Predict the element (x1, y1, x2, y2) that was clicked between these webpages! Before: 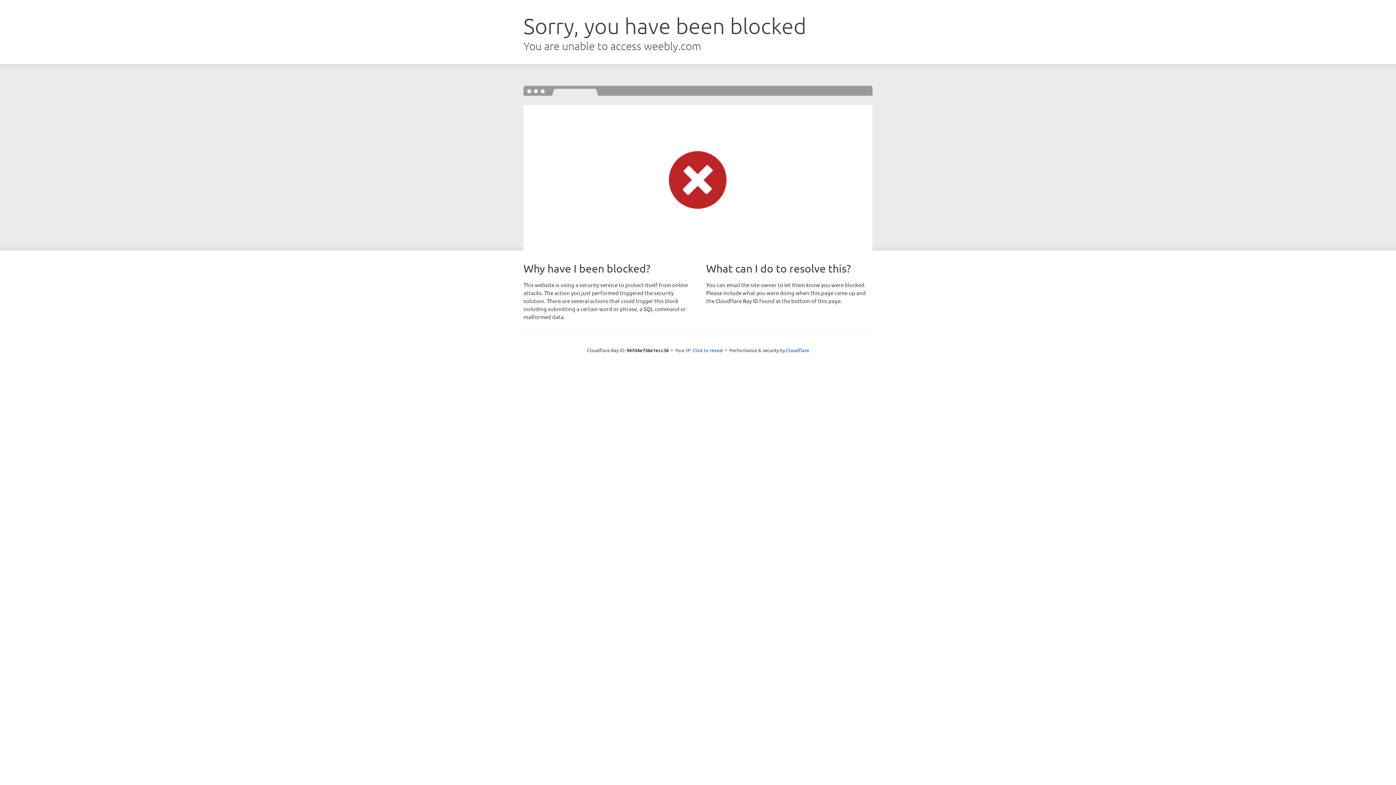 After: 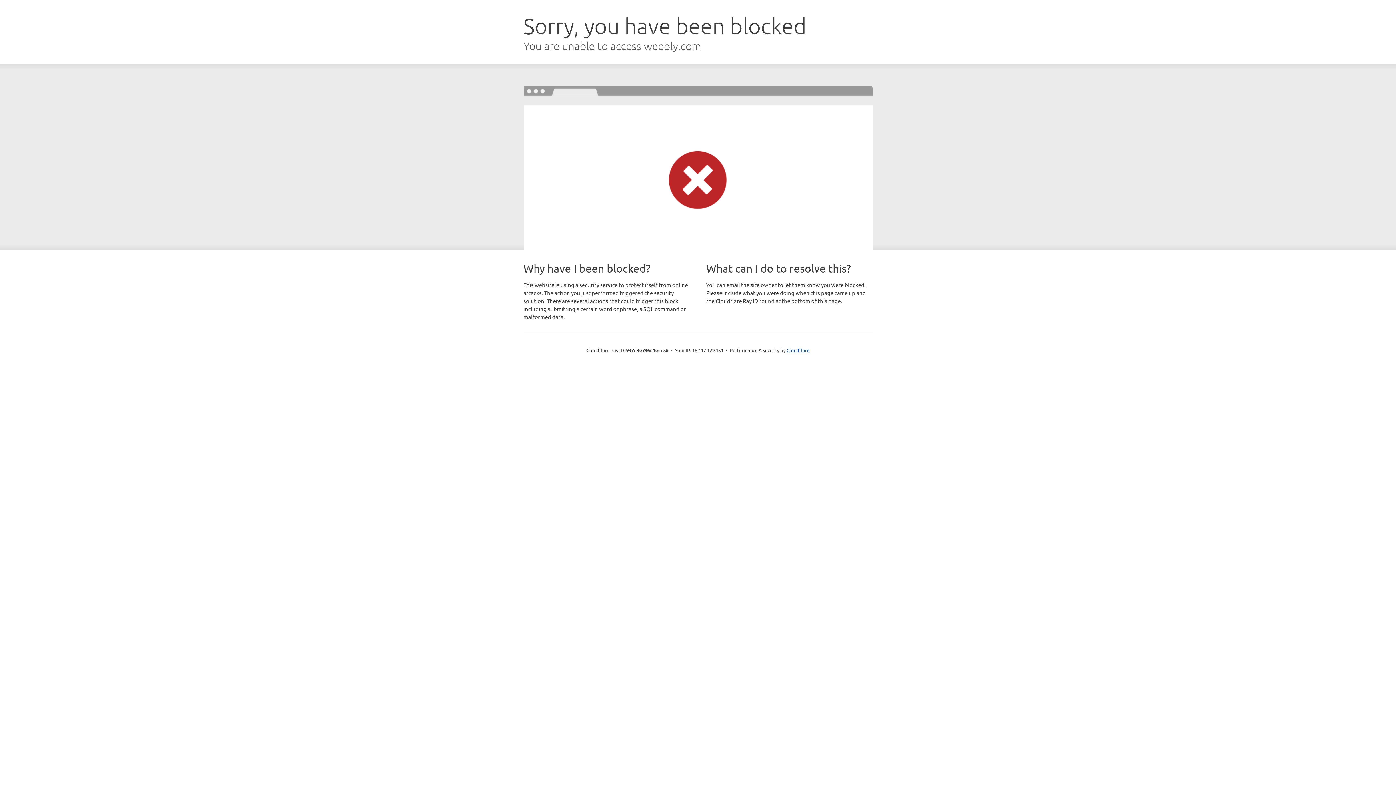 Action: label: Click to reveal bbox: (692, 346, 723, 353)